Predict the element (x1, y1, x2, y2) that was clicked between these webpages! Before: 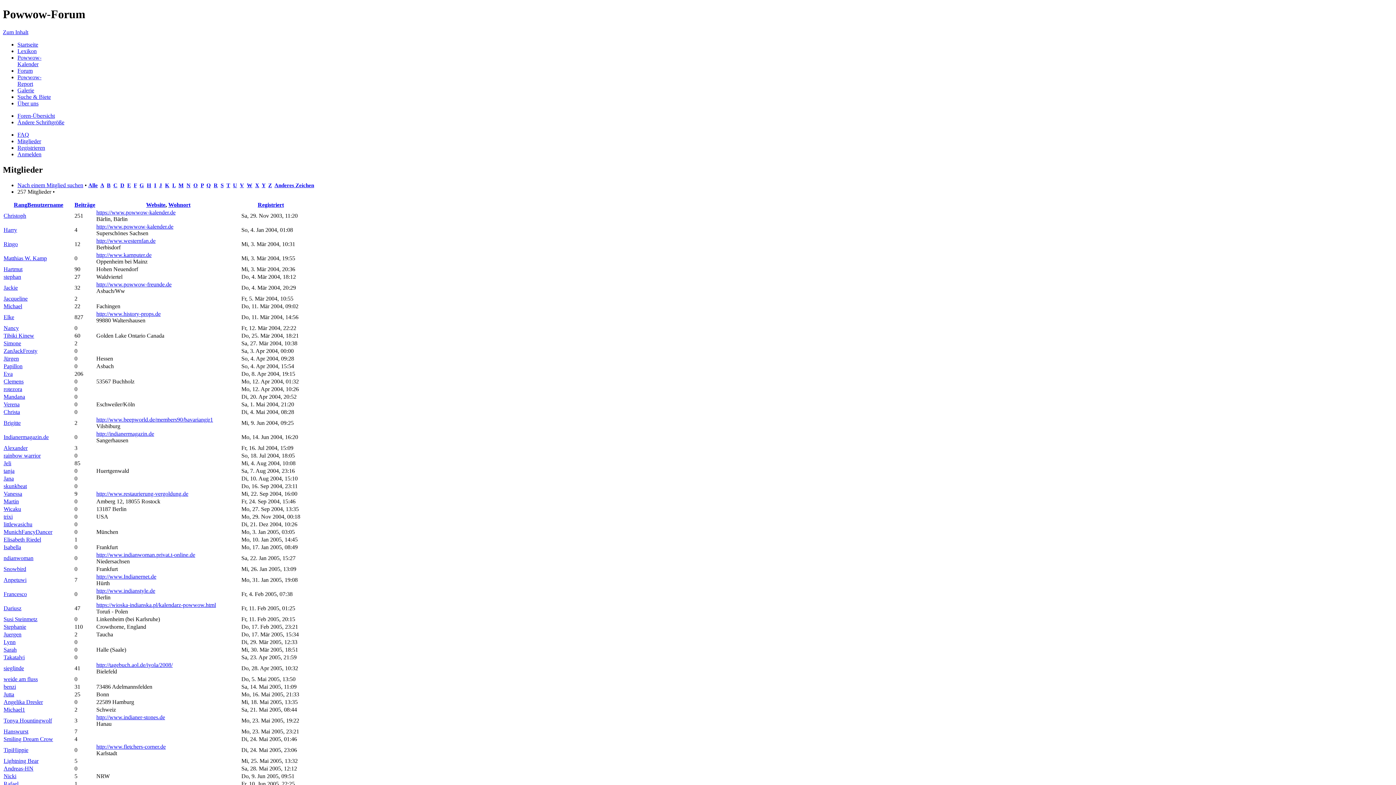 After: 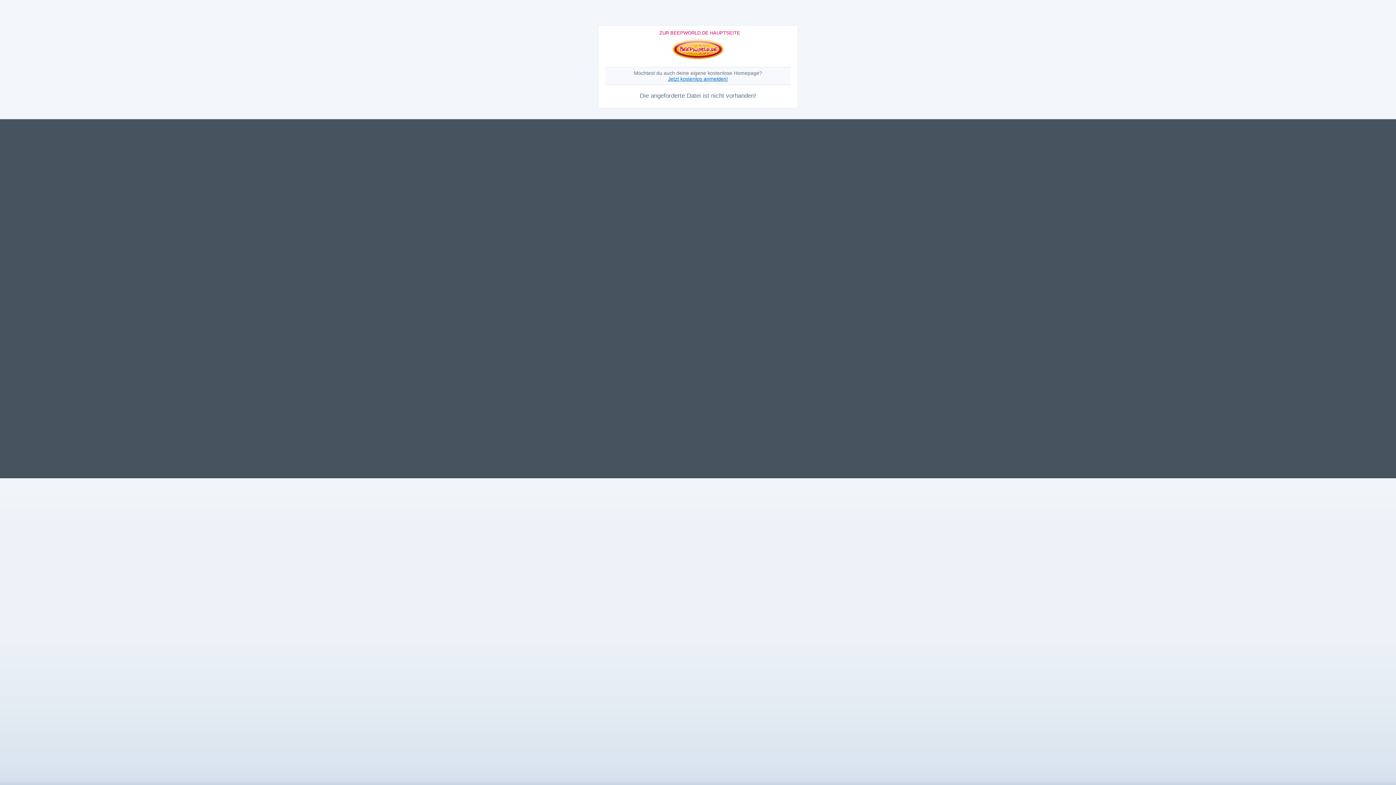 Action: label: http://www.beepworld.de/members90/bavariangir1 bbox: (96, 416, 213, 422)